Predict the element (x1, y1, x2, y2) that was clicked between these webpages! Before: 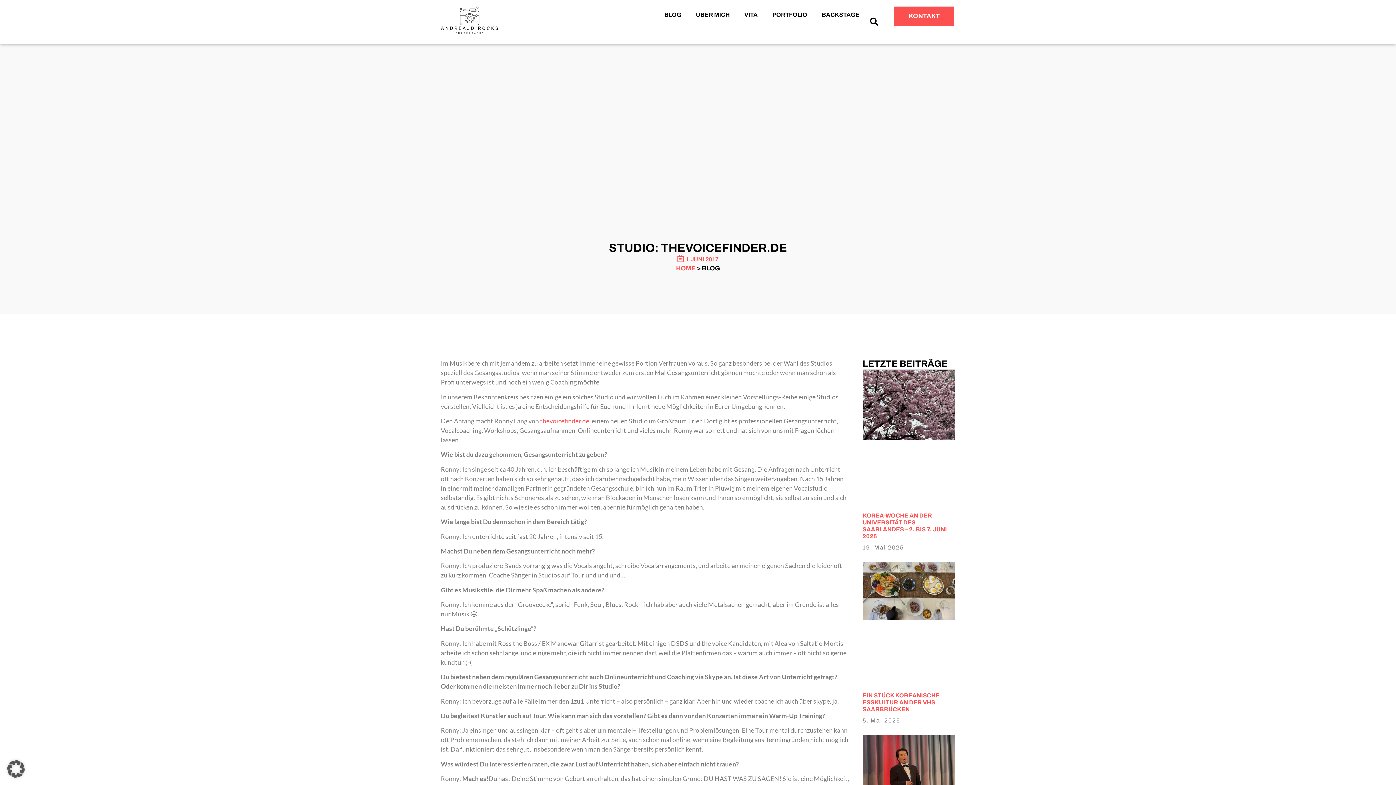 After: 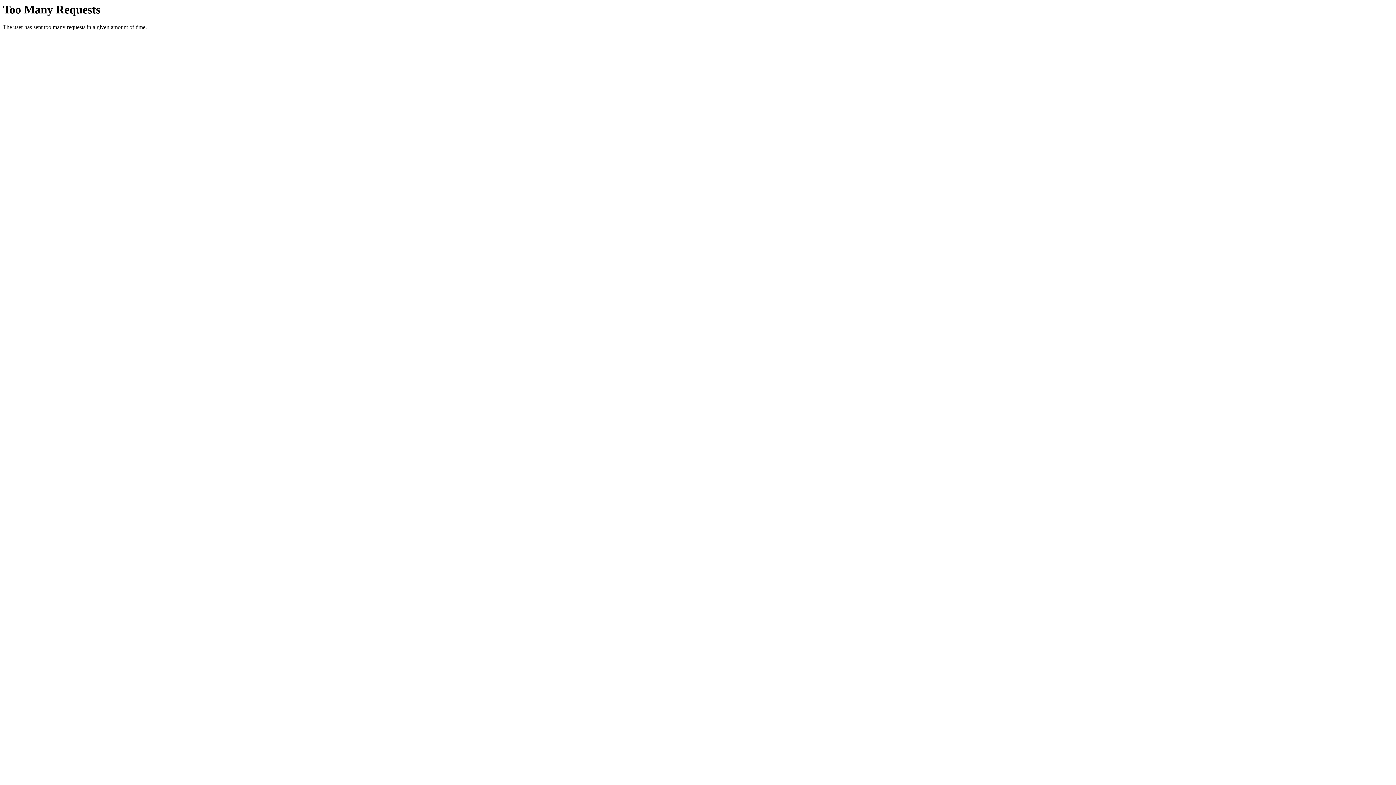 Action: label: thevoicefinder.de bbox: (540, 417, 589, 425)